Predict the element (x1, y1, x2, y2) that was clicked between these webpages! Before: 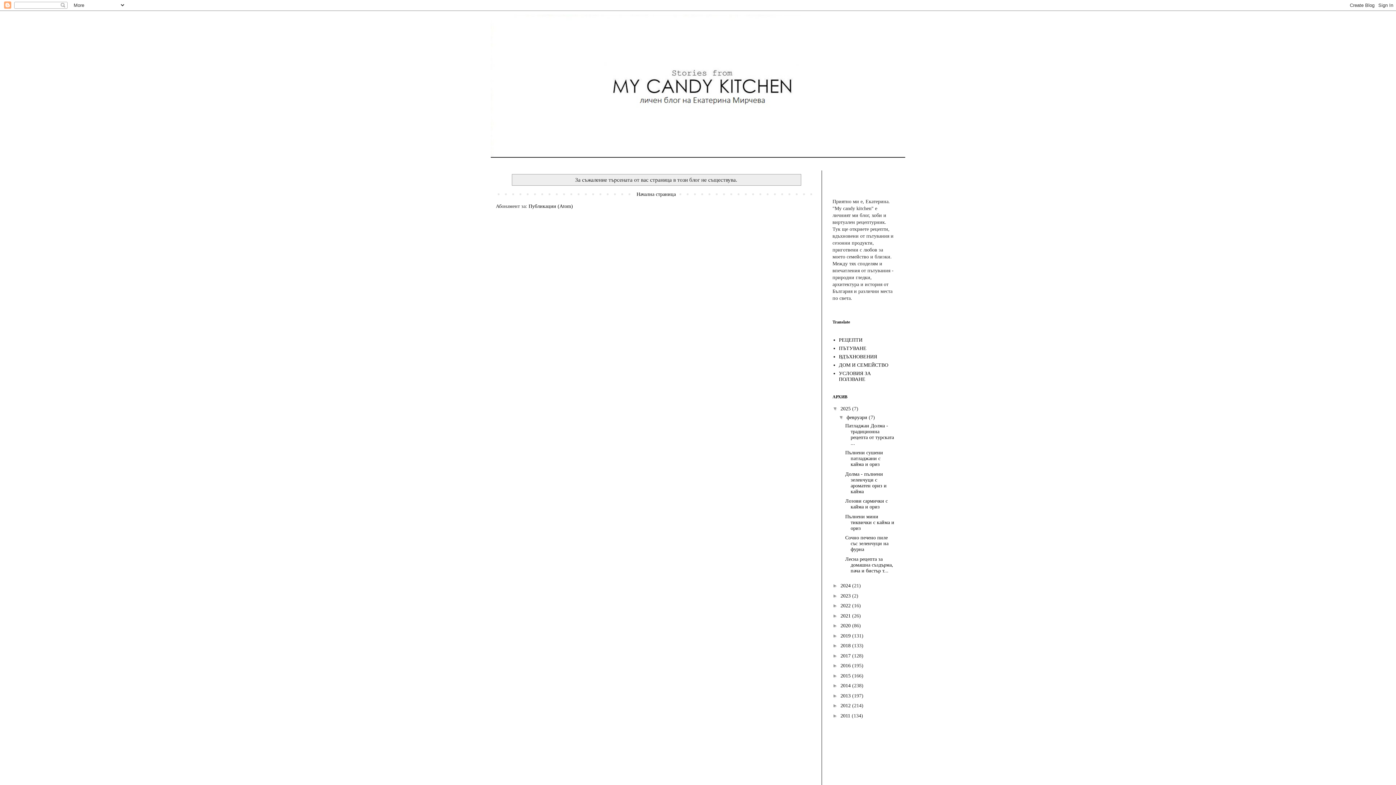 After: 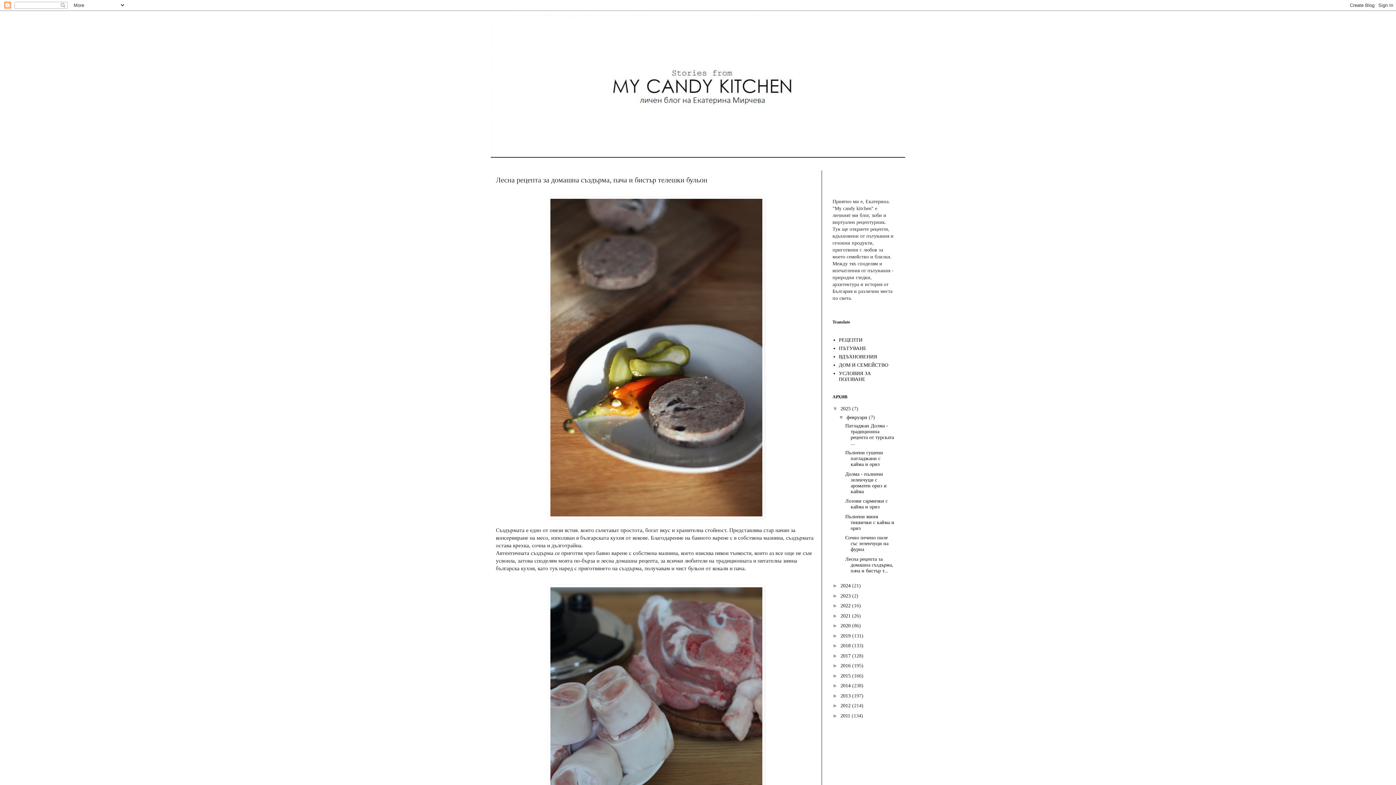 Action: label: Лесна рецепта за домашна създърма, пача и бистър т... bbox: (845, 556, 893, 573)